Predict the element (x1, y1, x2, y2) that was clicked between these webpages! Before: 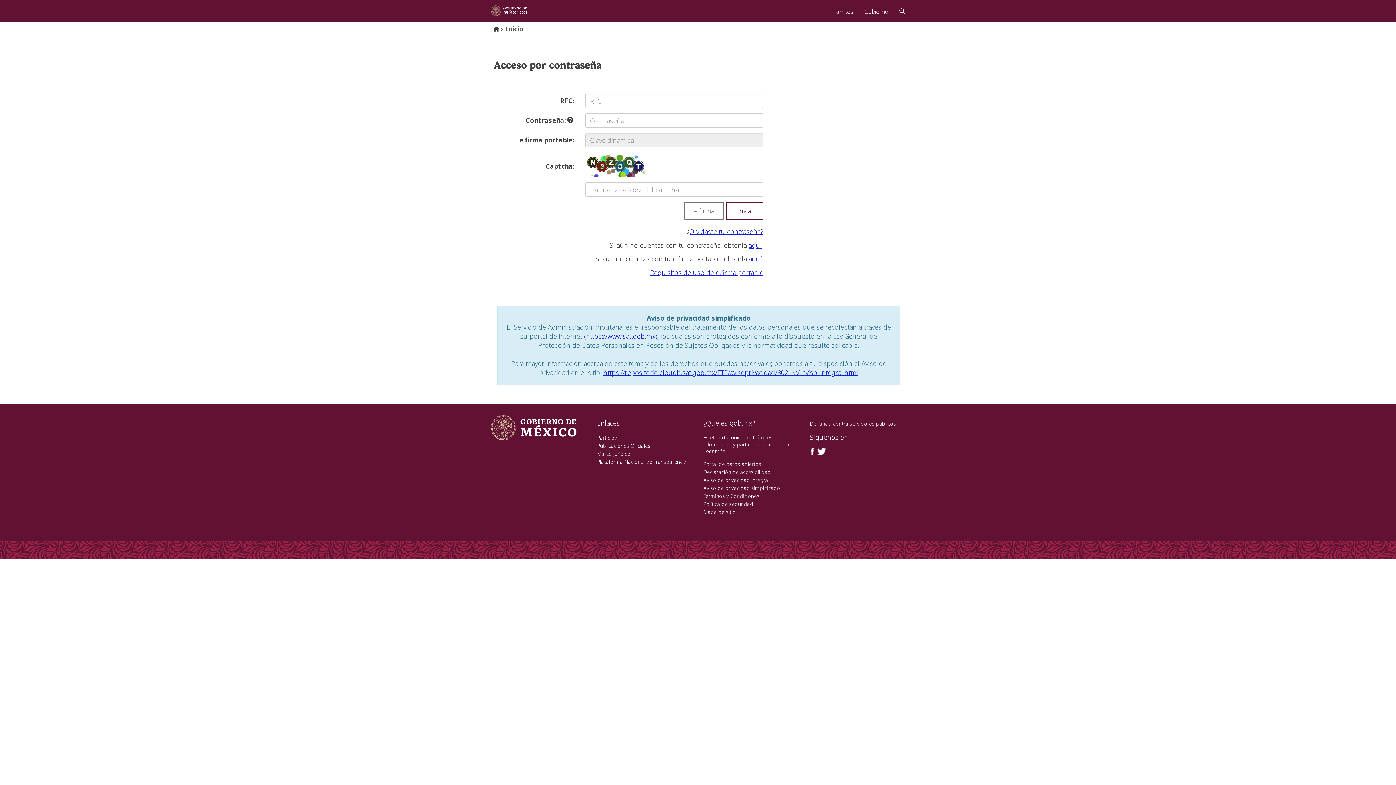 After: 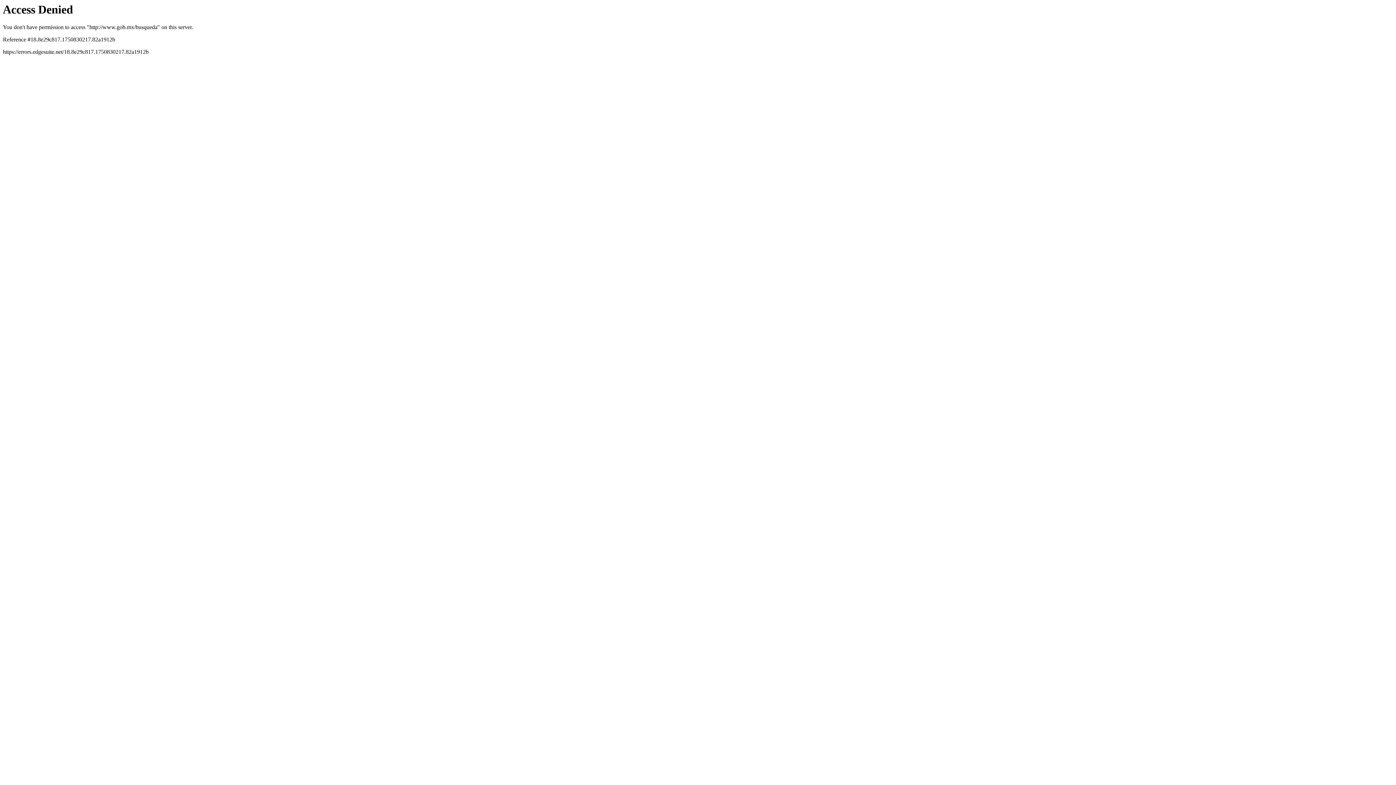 Action: bbox: (894, 0, 910, 20) label: Búsqueda